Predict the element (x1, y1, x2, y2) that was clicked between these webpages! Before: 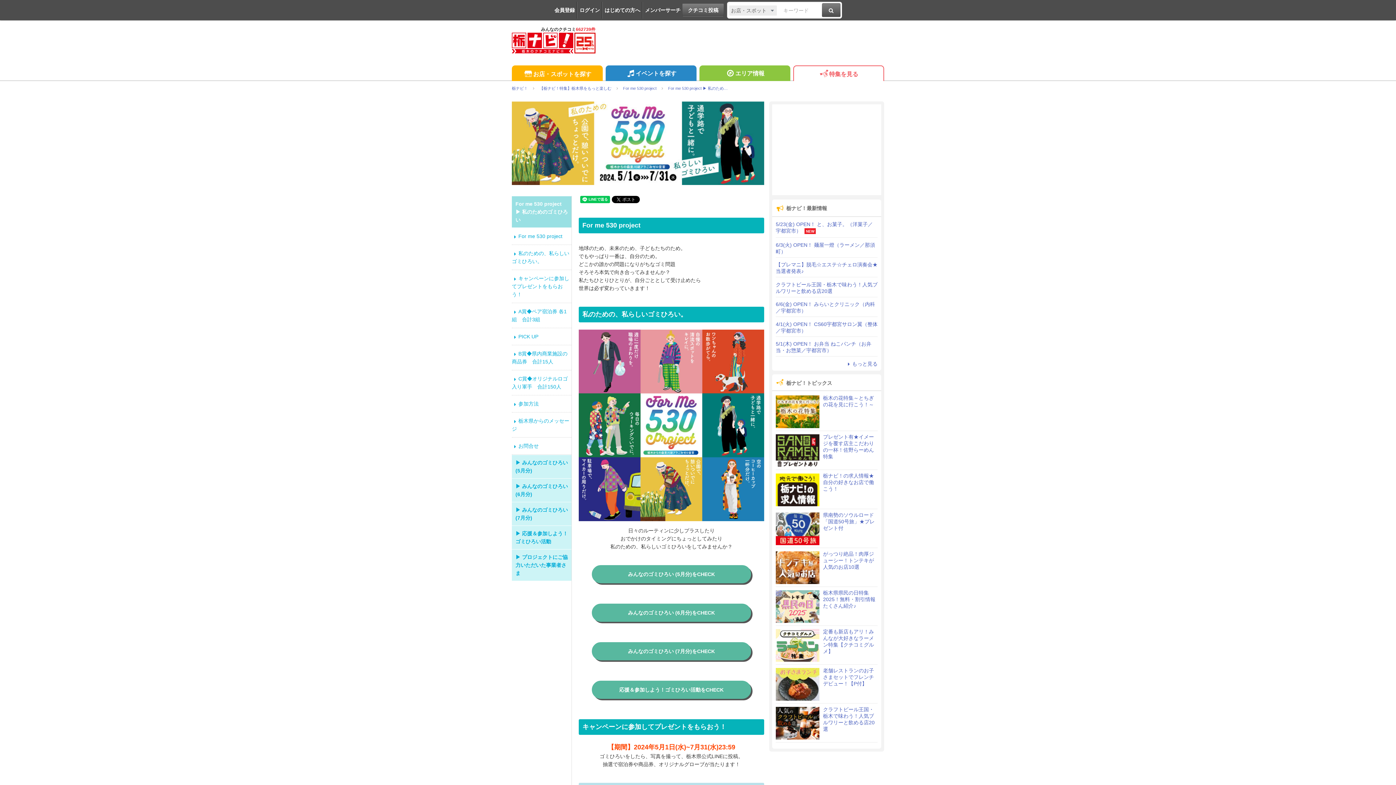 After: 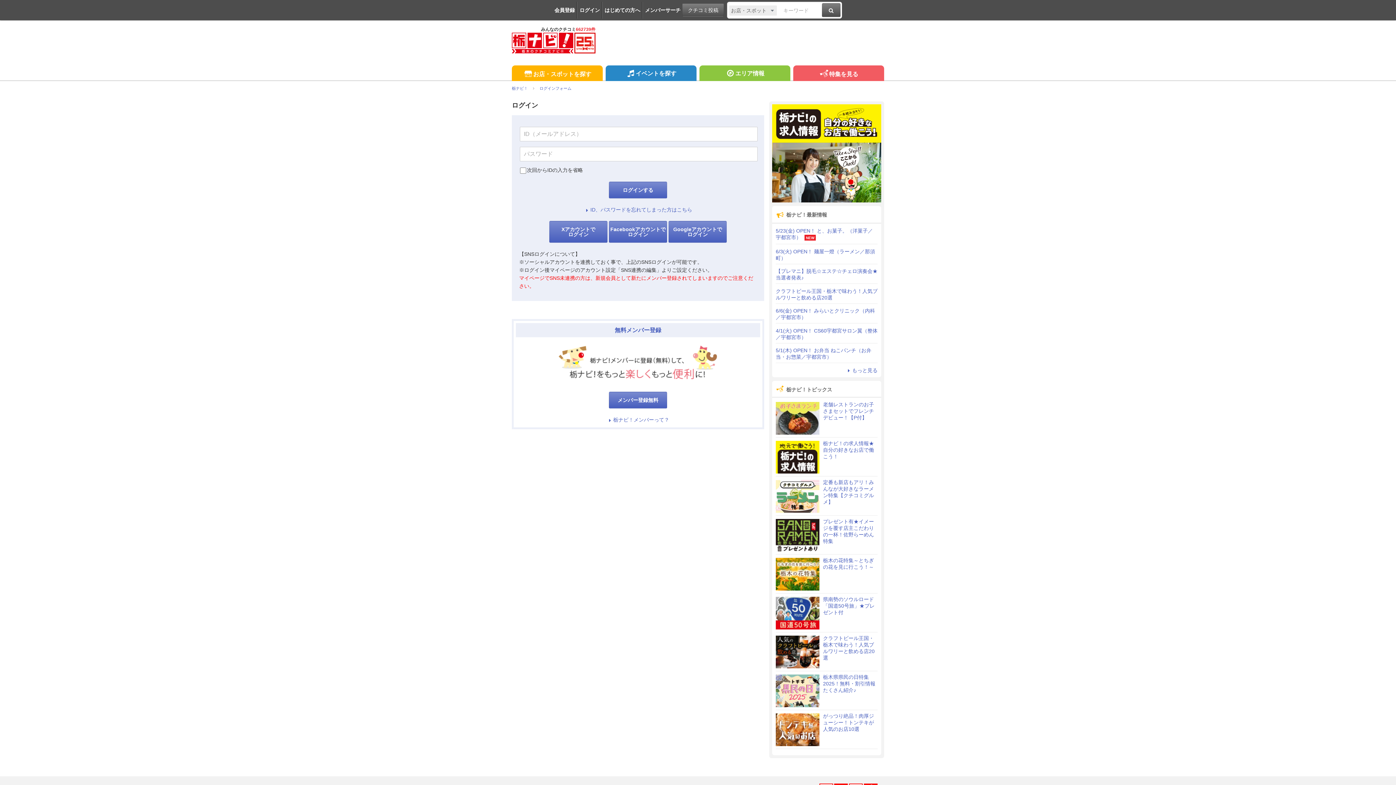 Action: label: ログイン bbox: (577, 0, 600, 19)